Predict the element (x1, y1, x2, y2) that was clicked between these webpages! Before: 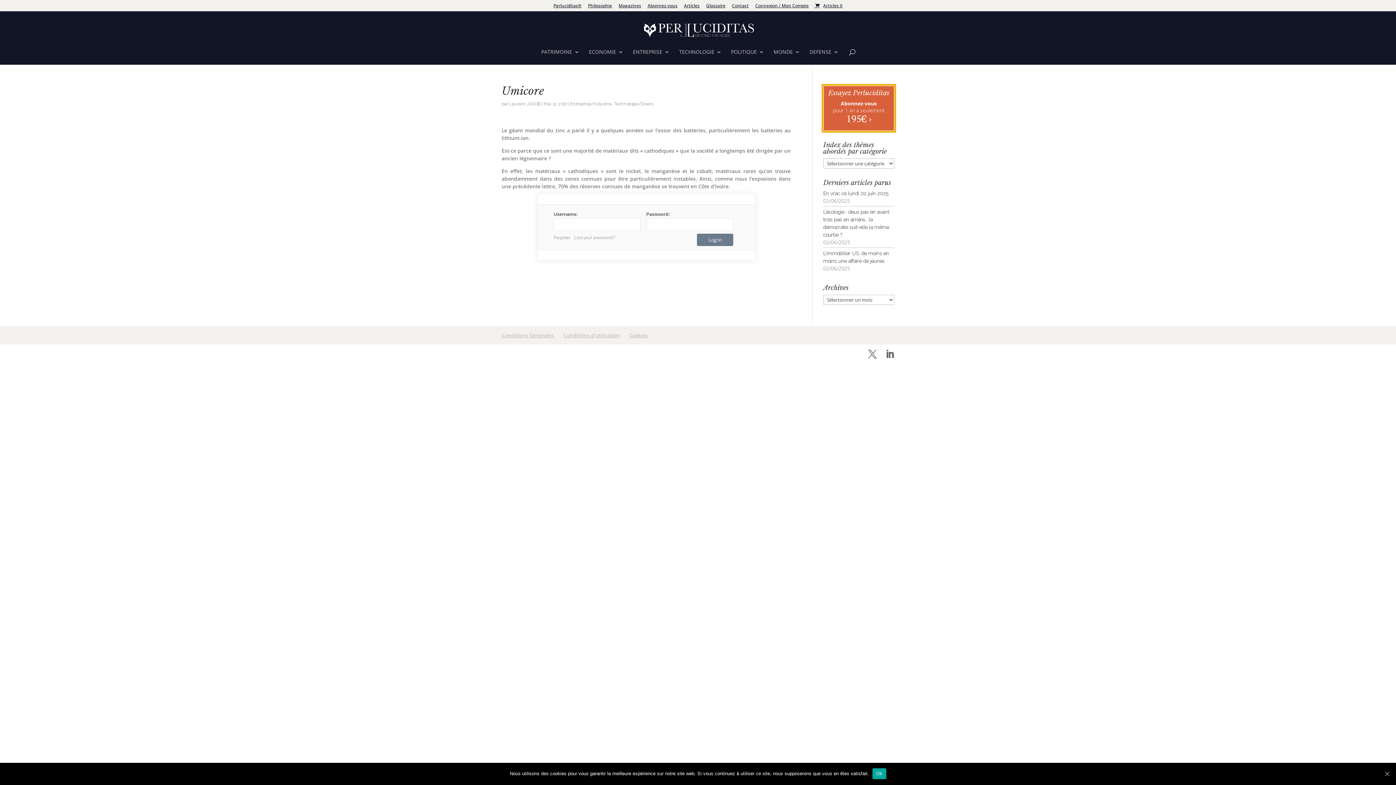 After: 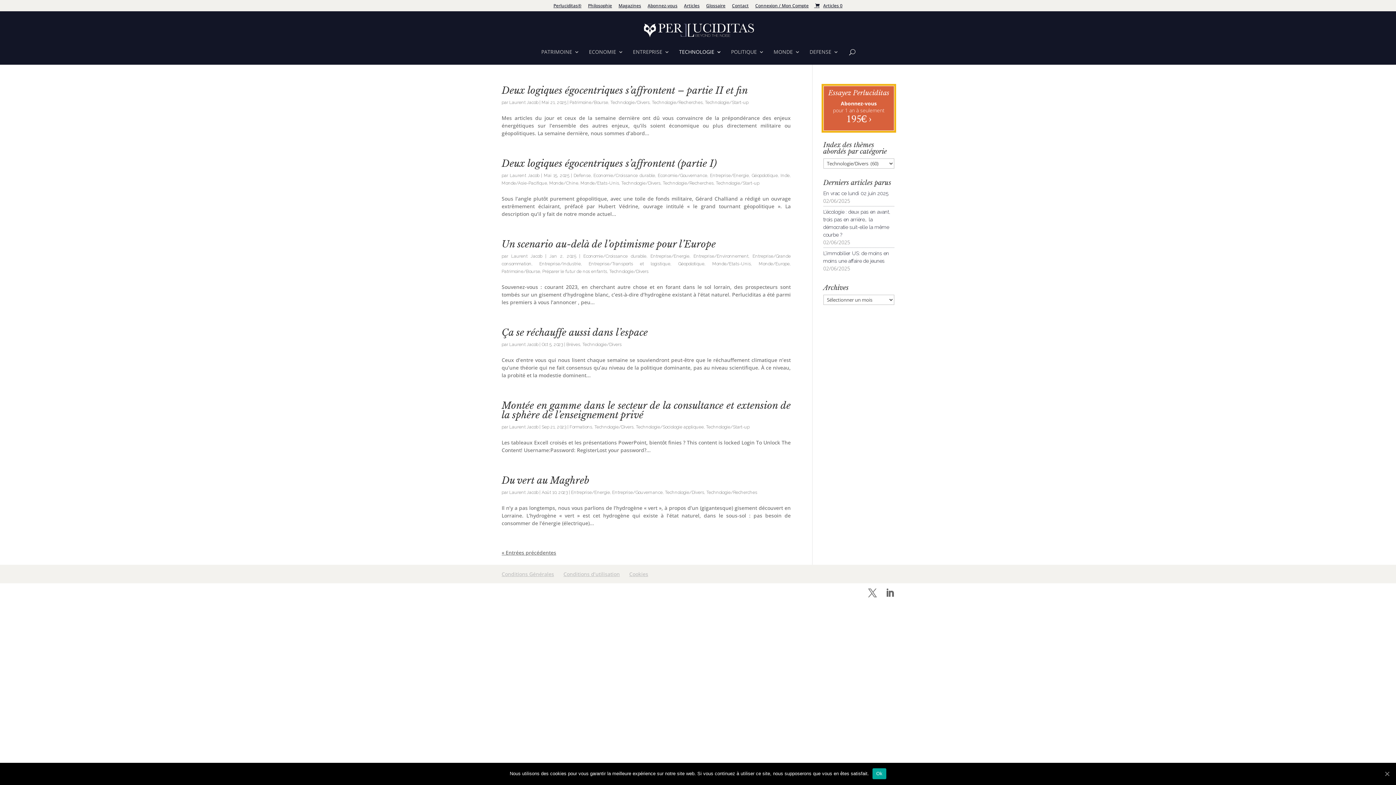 Action: label: Technologie/Divers bbox: (614, 101, 653, 106)